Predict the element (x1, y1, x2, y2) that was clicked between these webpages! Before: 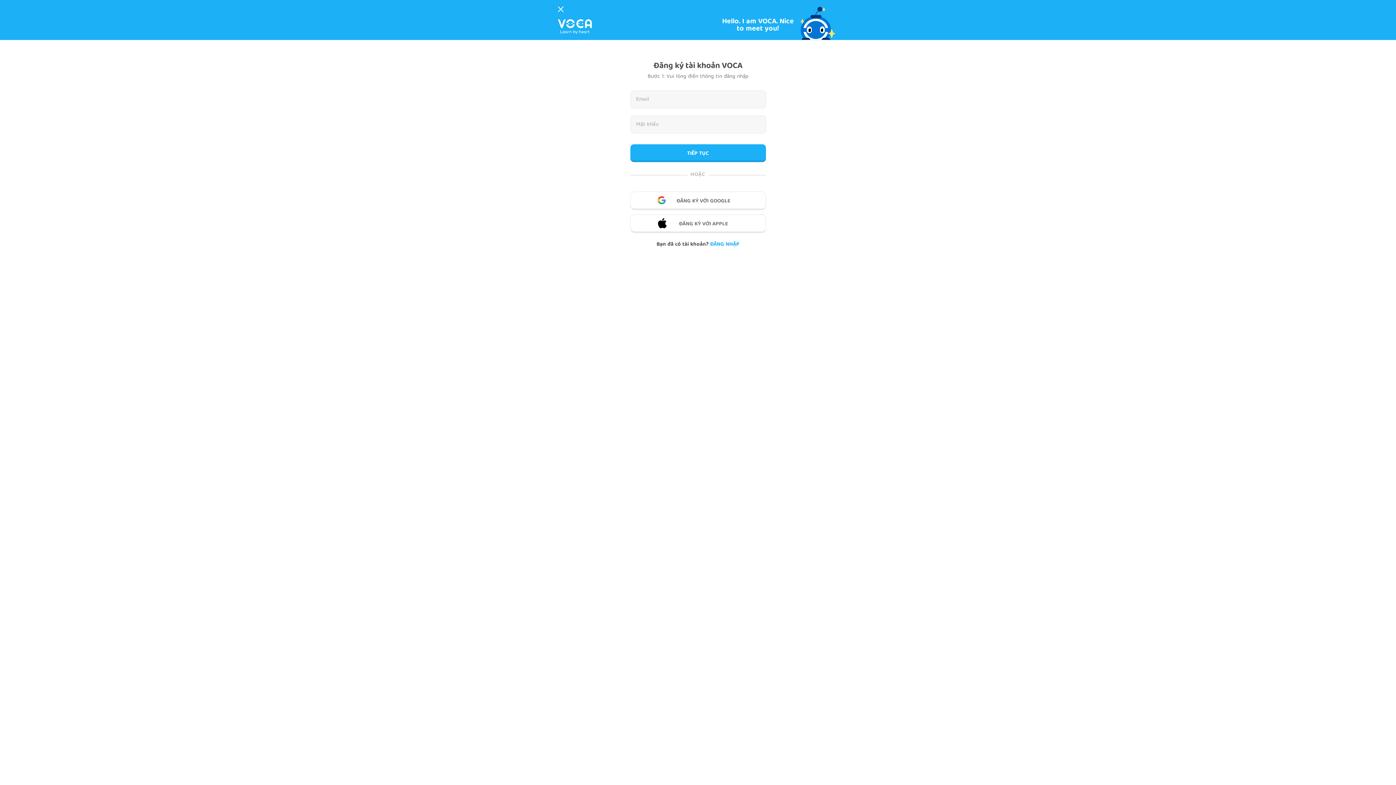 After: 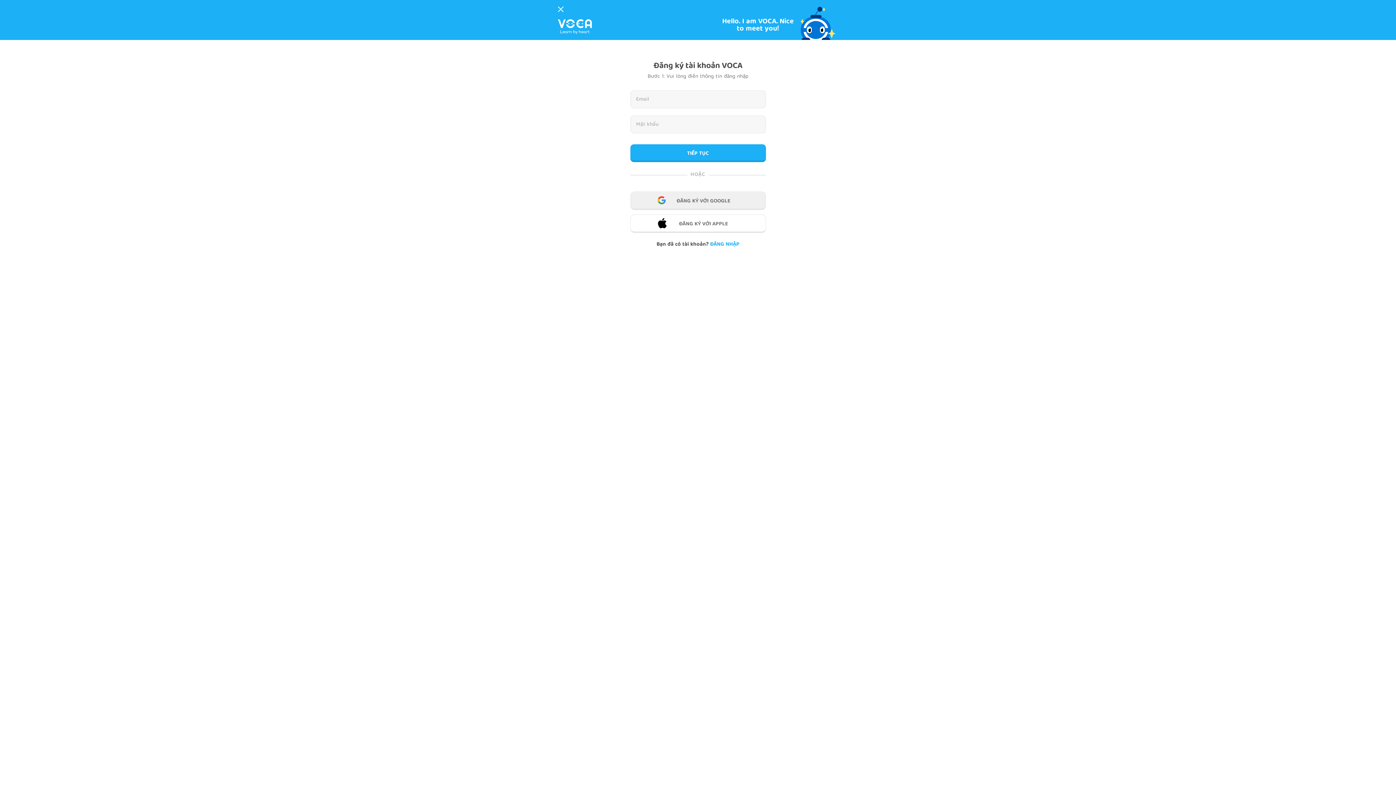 Action: bbox: (630, 191, 766, 210) label: ĐĂNG KÝ VỚI GOOGLE